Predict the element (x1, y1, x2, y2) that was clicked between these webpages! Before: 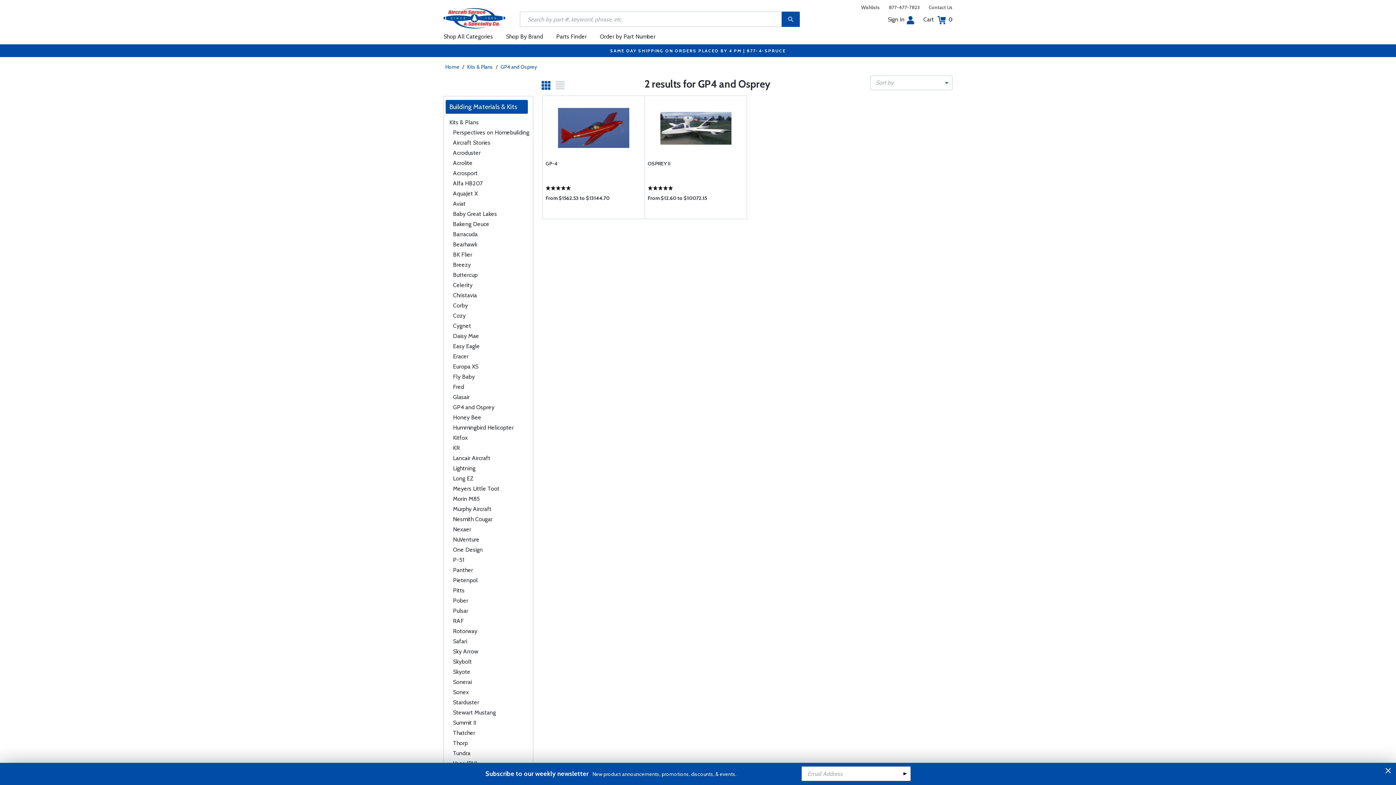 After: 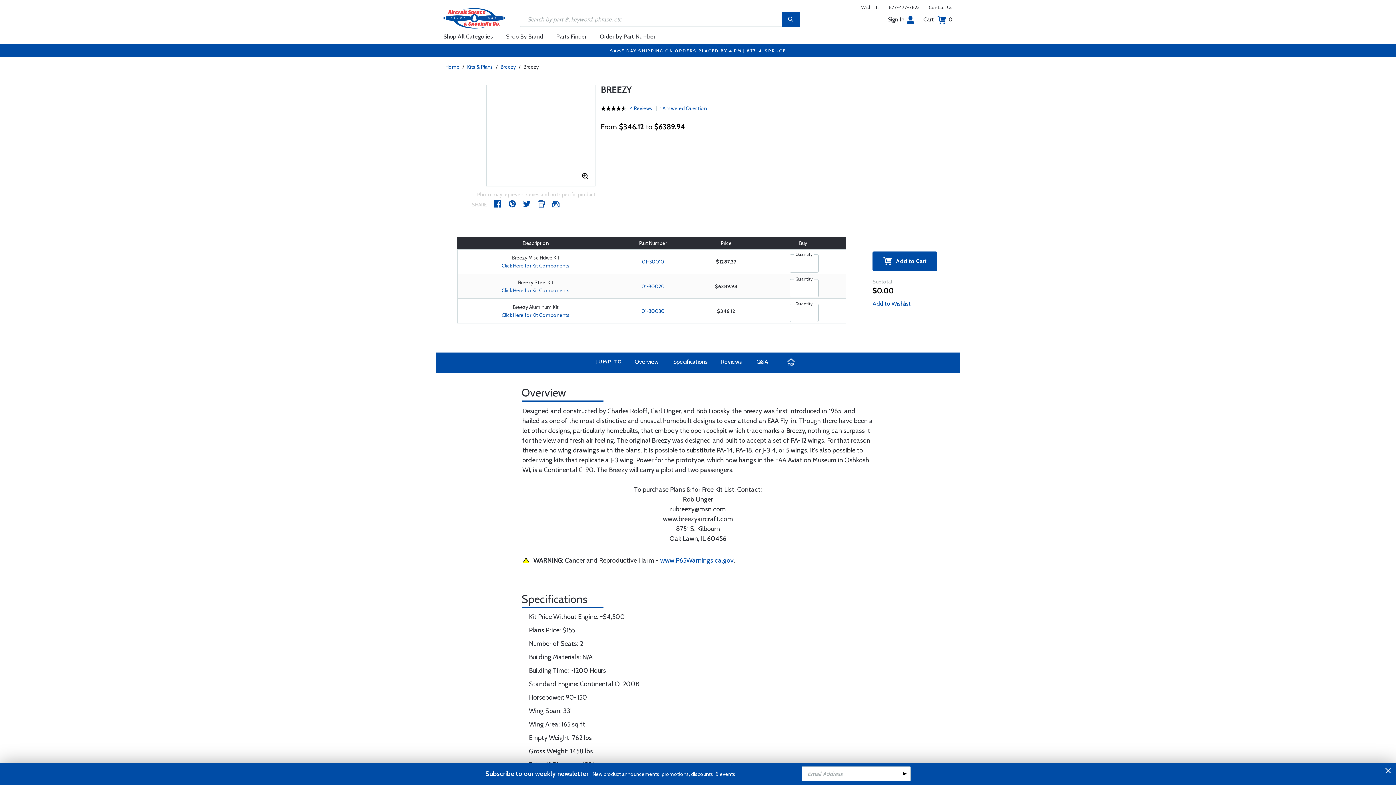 Action: label: Breezy bbox: (453, 261, 470, 268)